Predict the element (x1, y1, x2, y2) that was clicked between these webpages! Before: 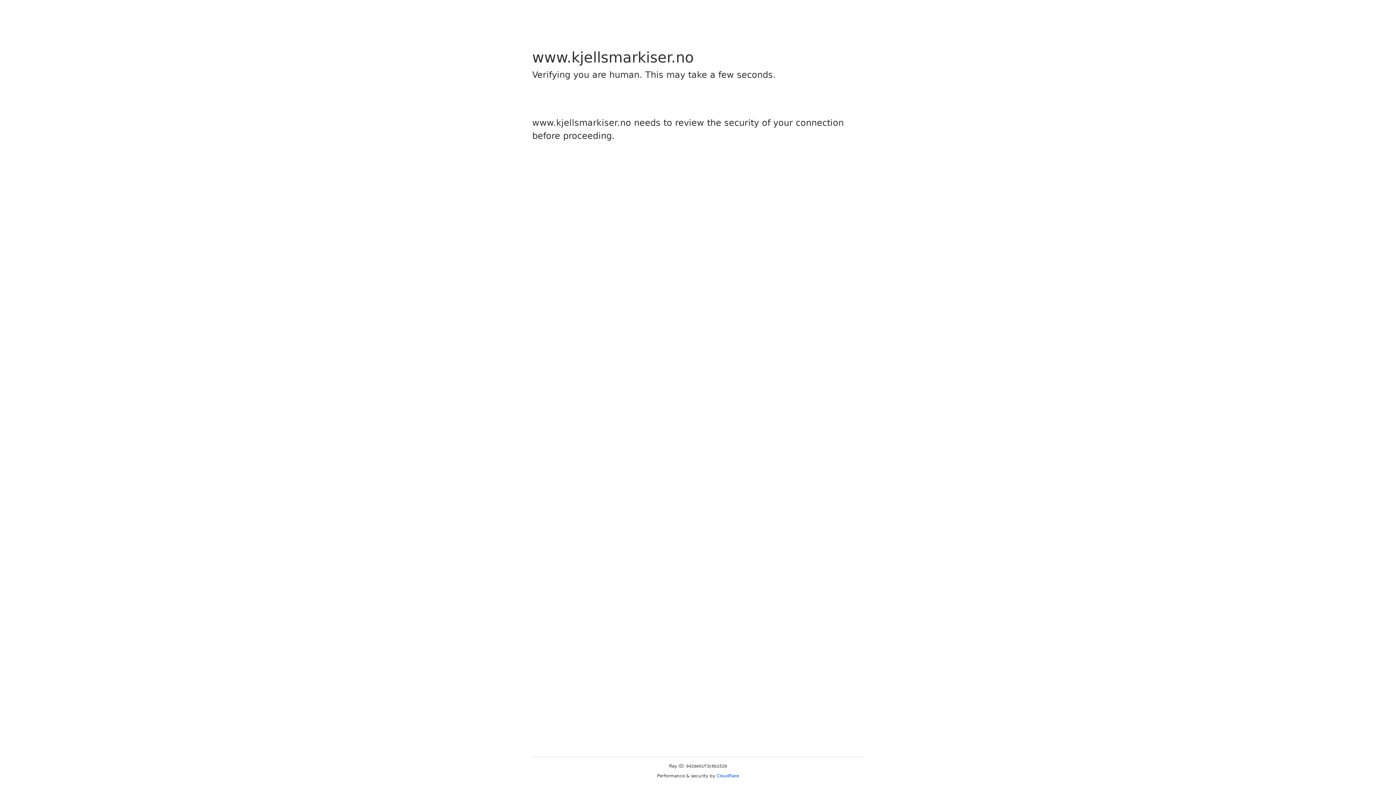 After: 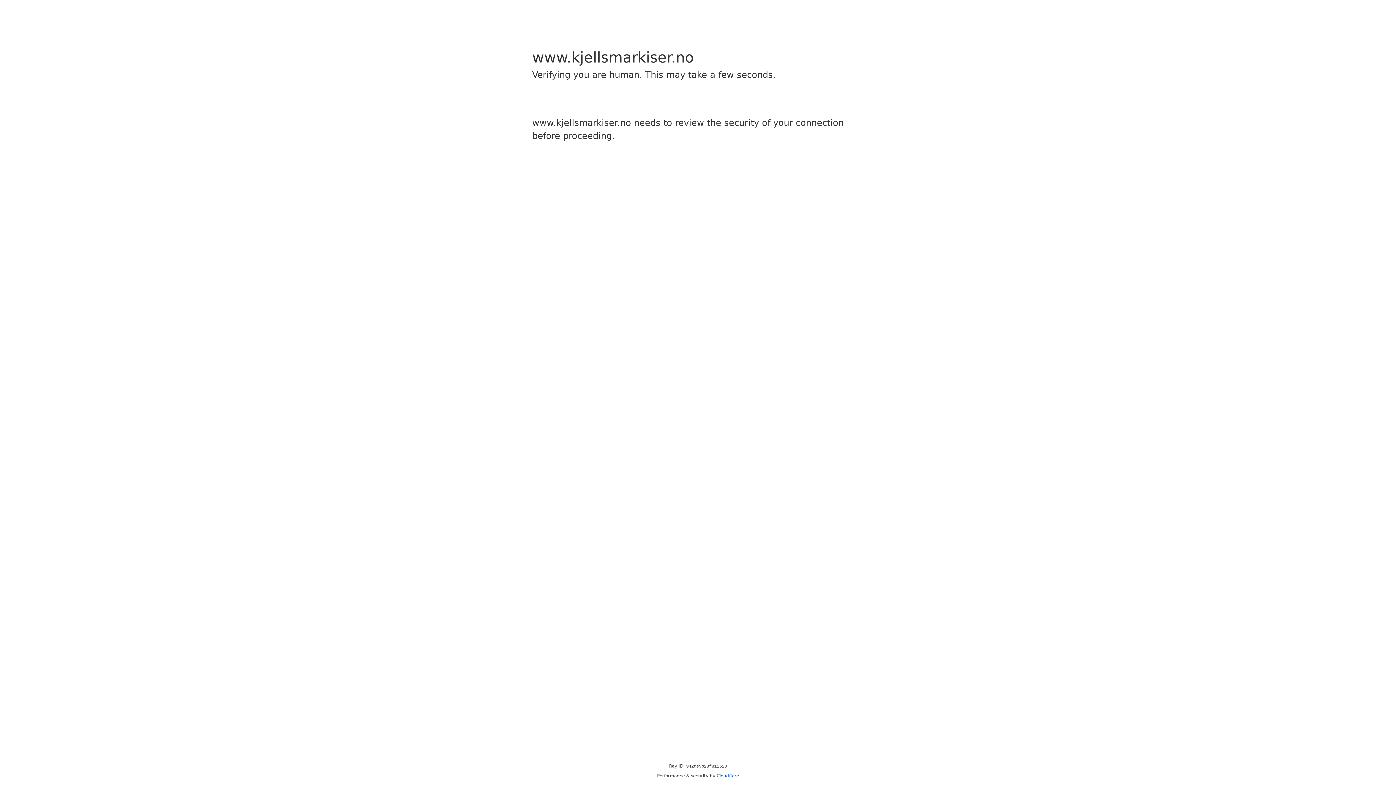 Action: bbox: (716, 773, 739, 778) label: Cloudflare